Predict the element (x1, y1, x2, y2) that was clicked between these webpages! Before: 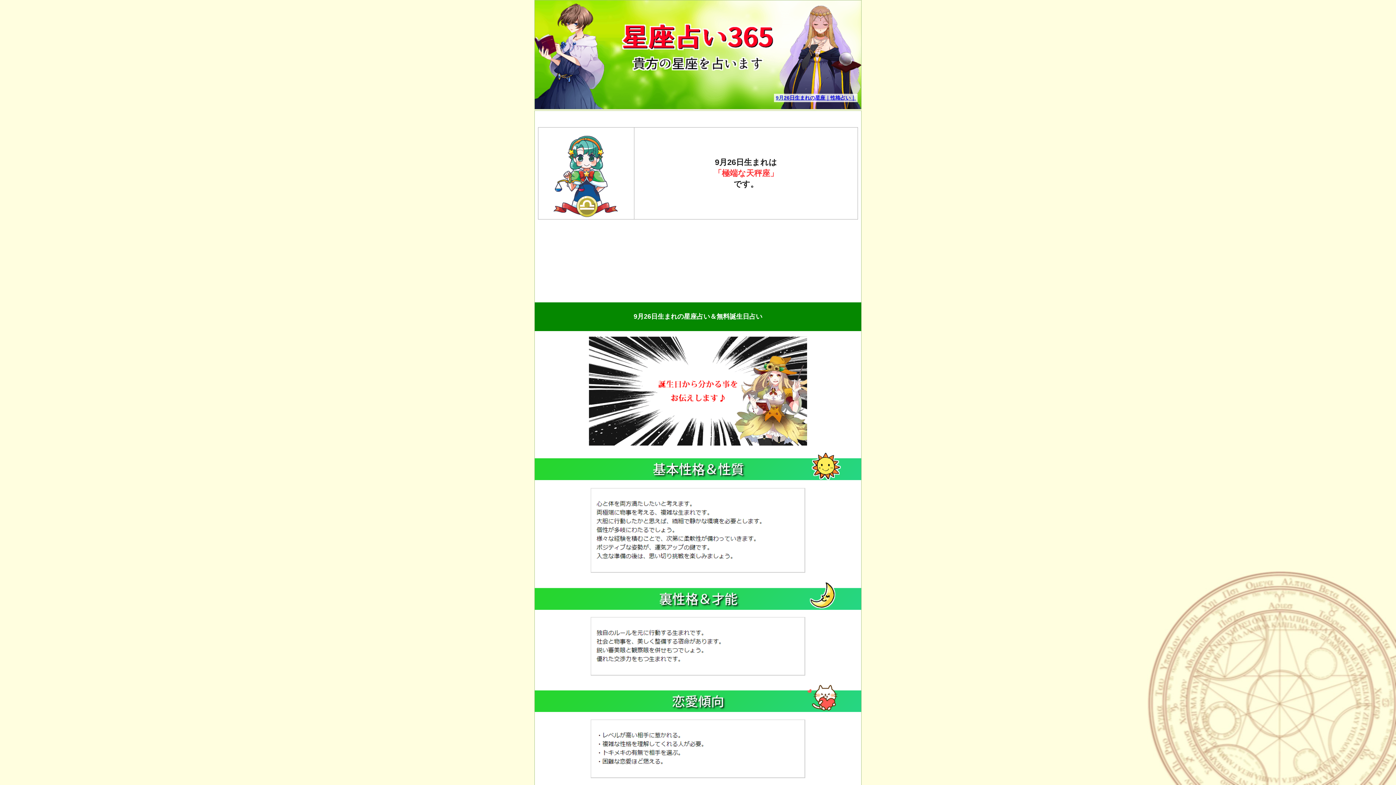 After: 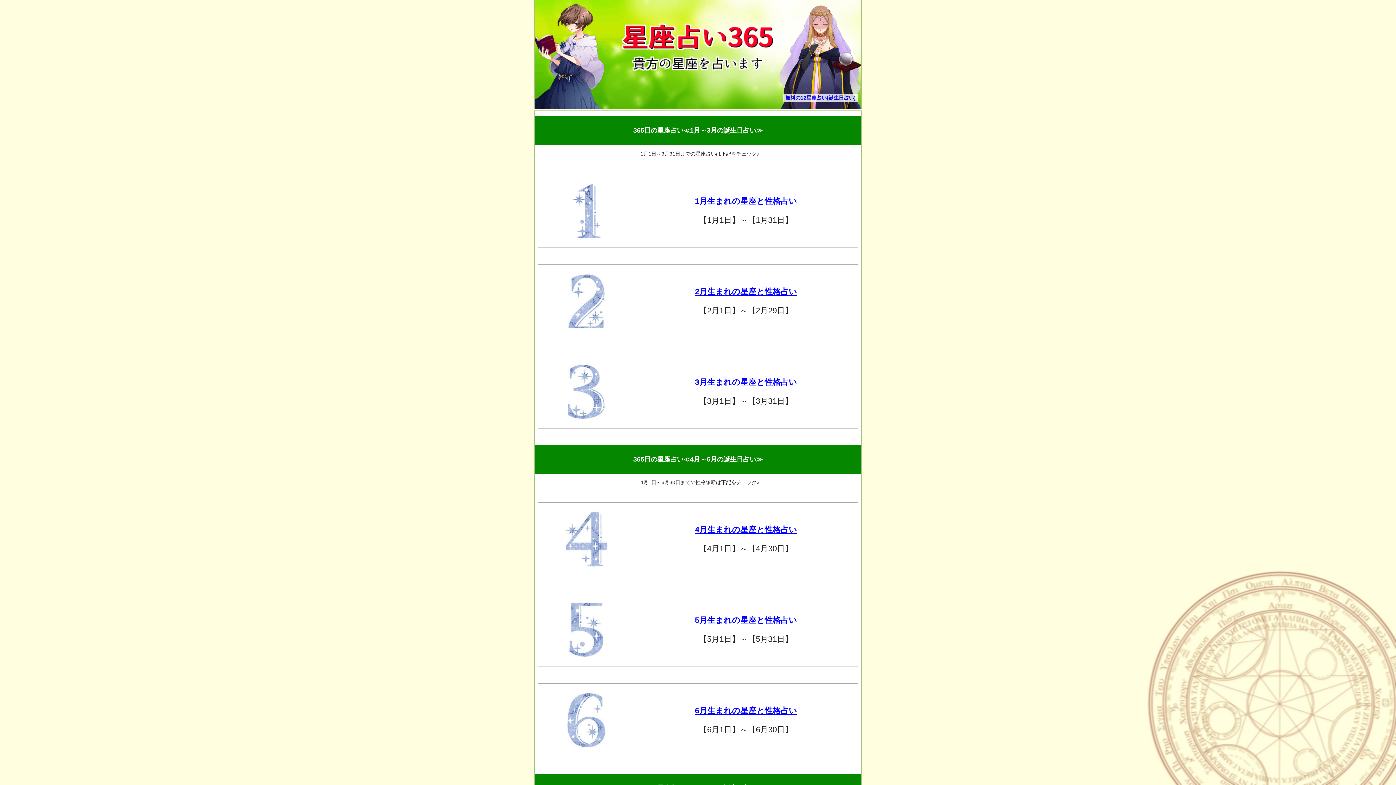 Action: label: 9月26日生まれの星座｜性格占い｜ bbox: (776, 94, 856, 100)